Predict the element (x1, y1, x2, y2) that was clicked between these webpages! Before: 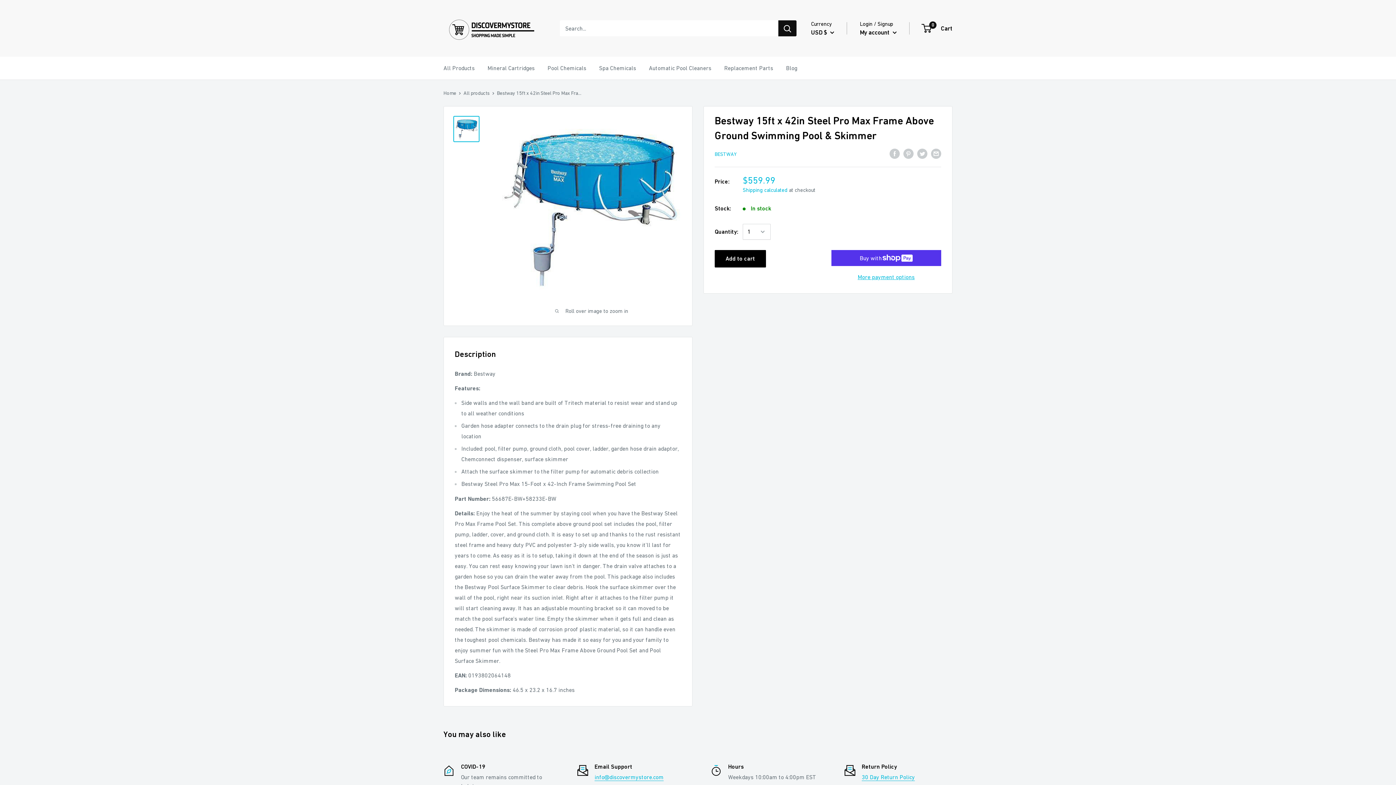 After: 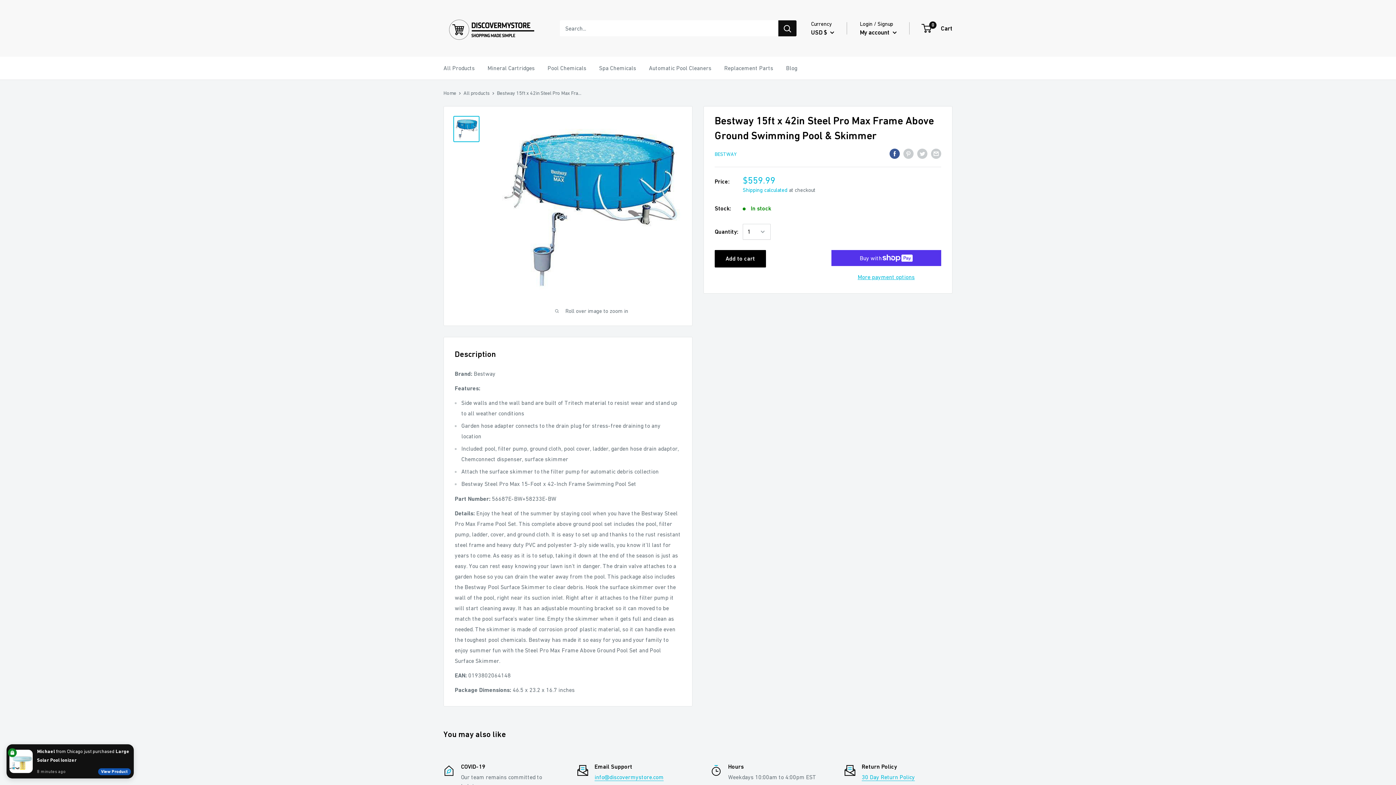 Action: label: Share on Facebook bbox: (889, 147, 900, 158)